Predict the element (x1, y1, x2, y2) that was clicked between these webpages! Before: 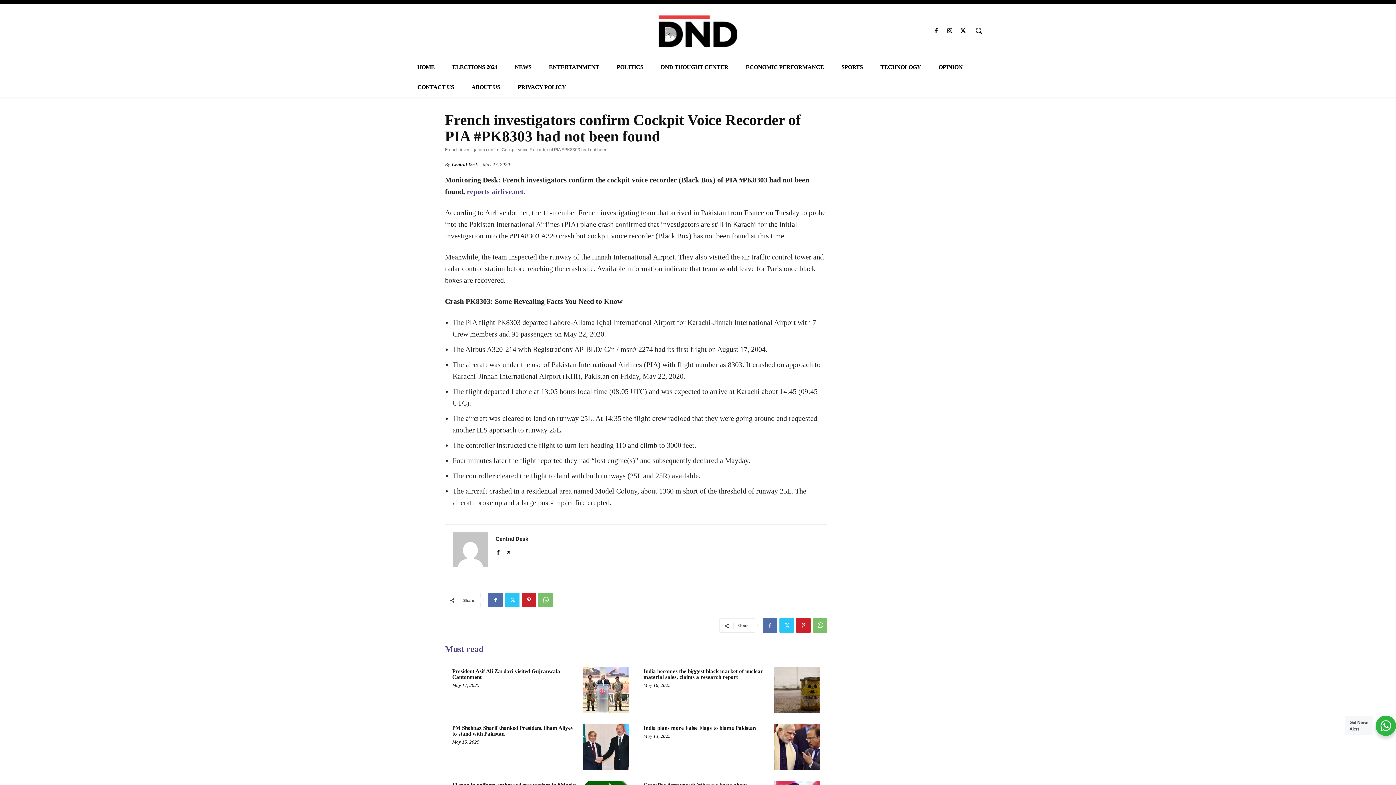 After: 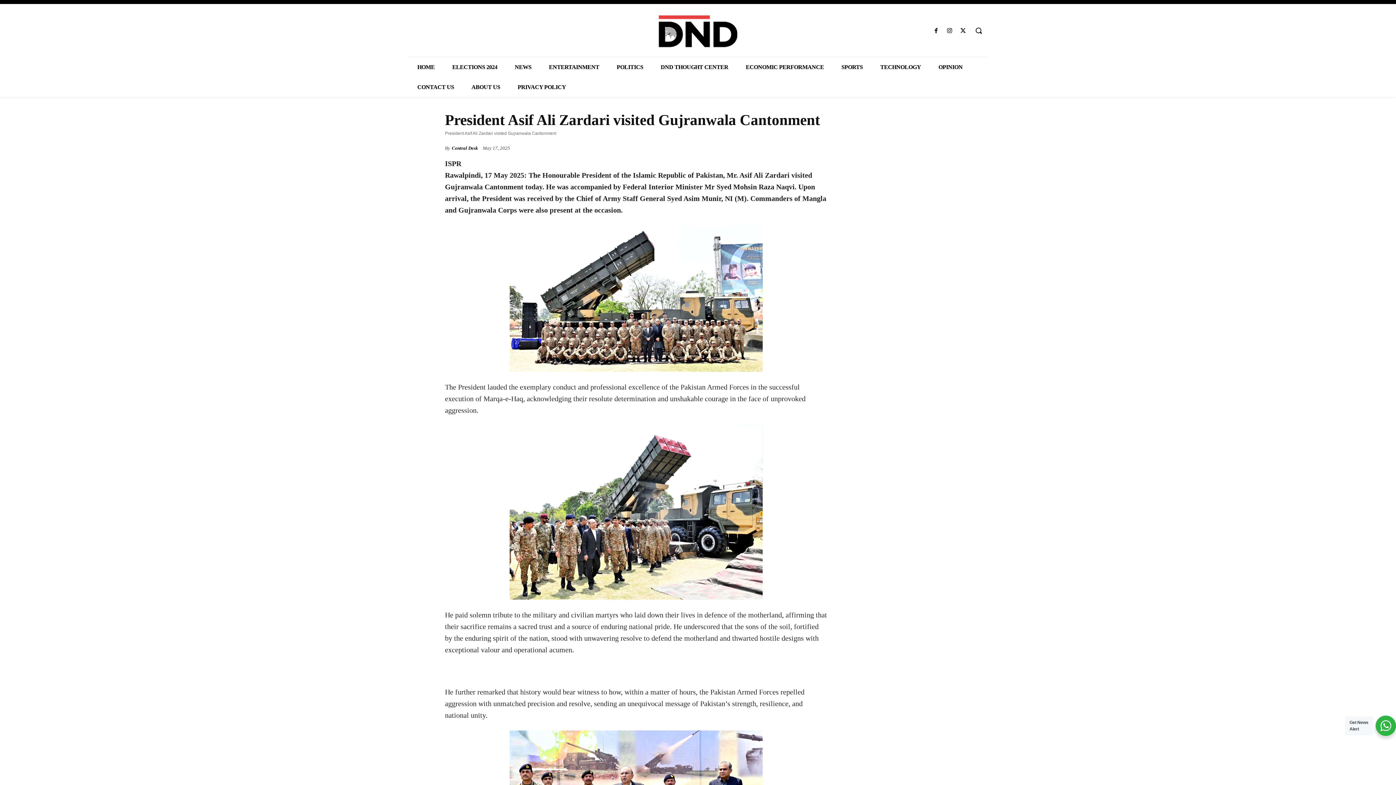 Action: bbox: (583, 667, 629, 713)